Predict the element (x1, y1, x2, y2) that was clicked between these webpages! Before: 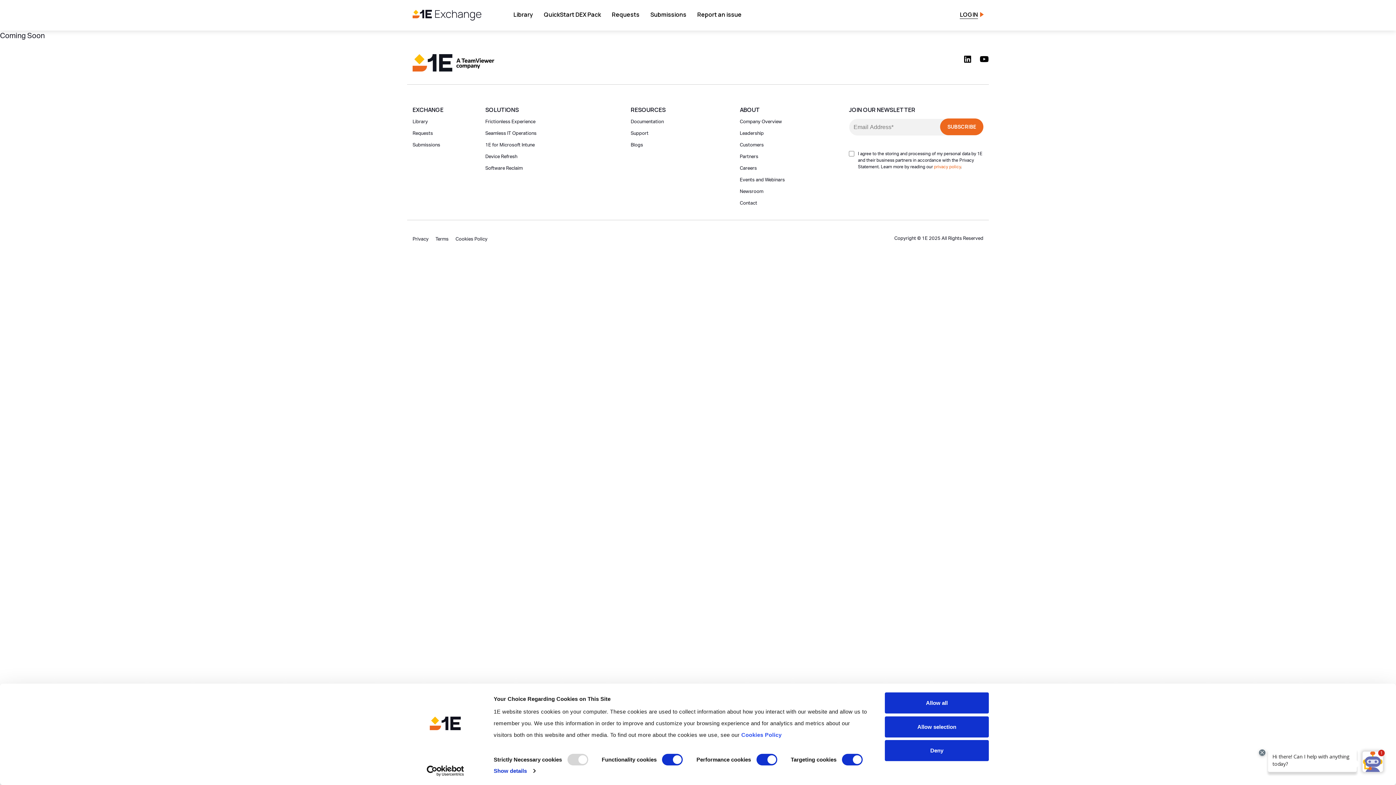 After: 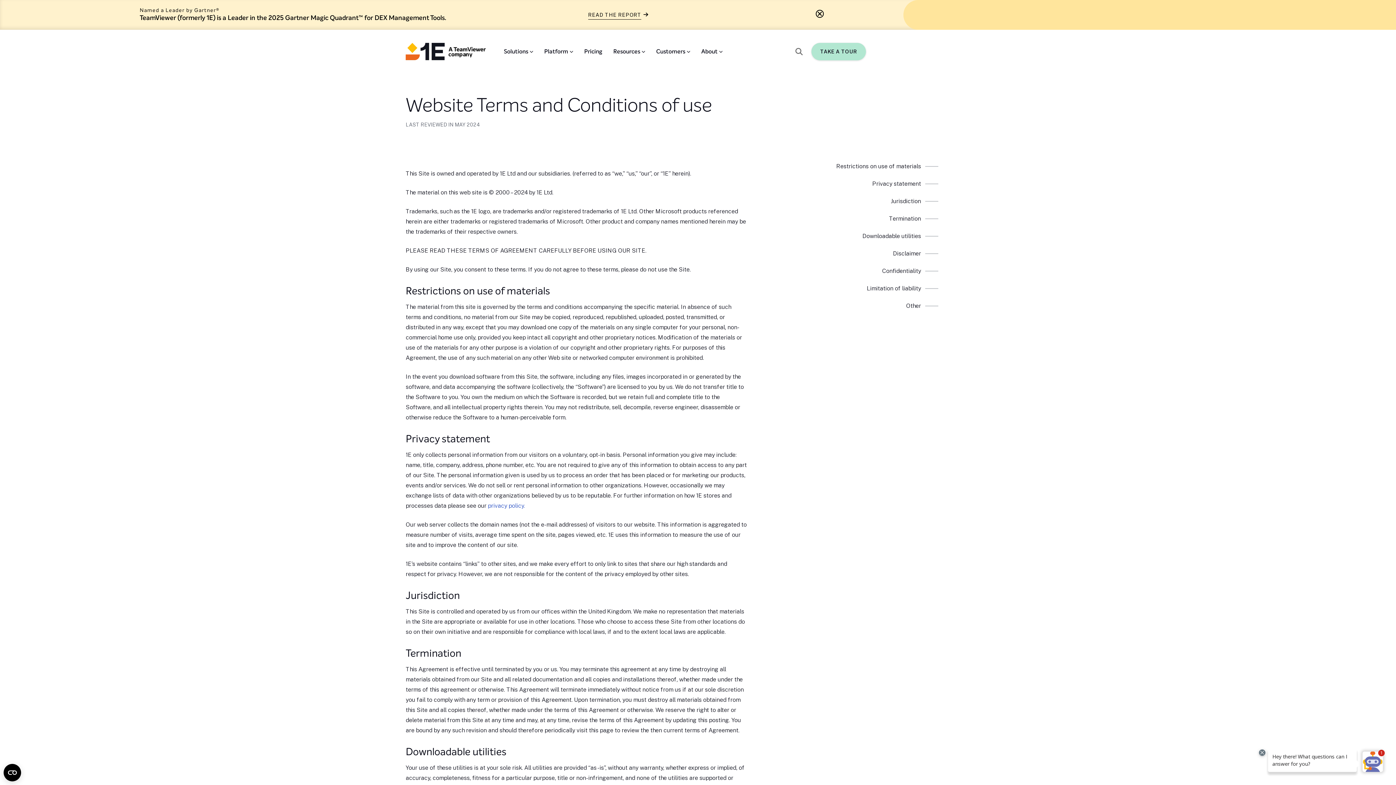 Action: bbox: (435, 237, 448, 241) label: Terms